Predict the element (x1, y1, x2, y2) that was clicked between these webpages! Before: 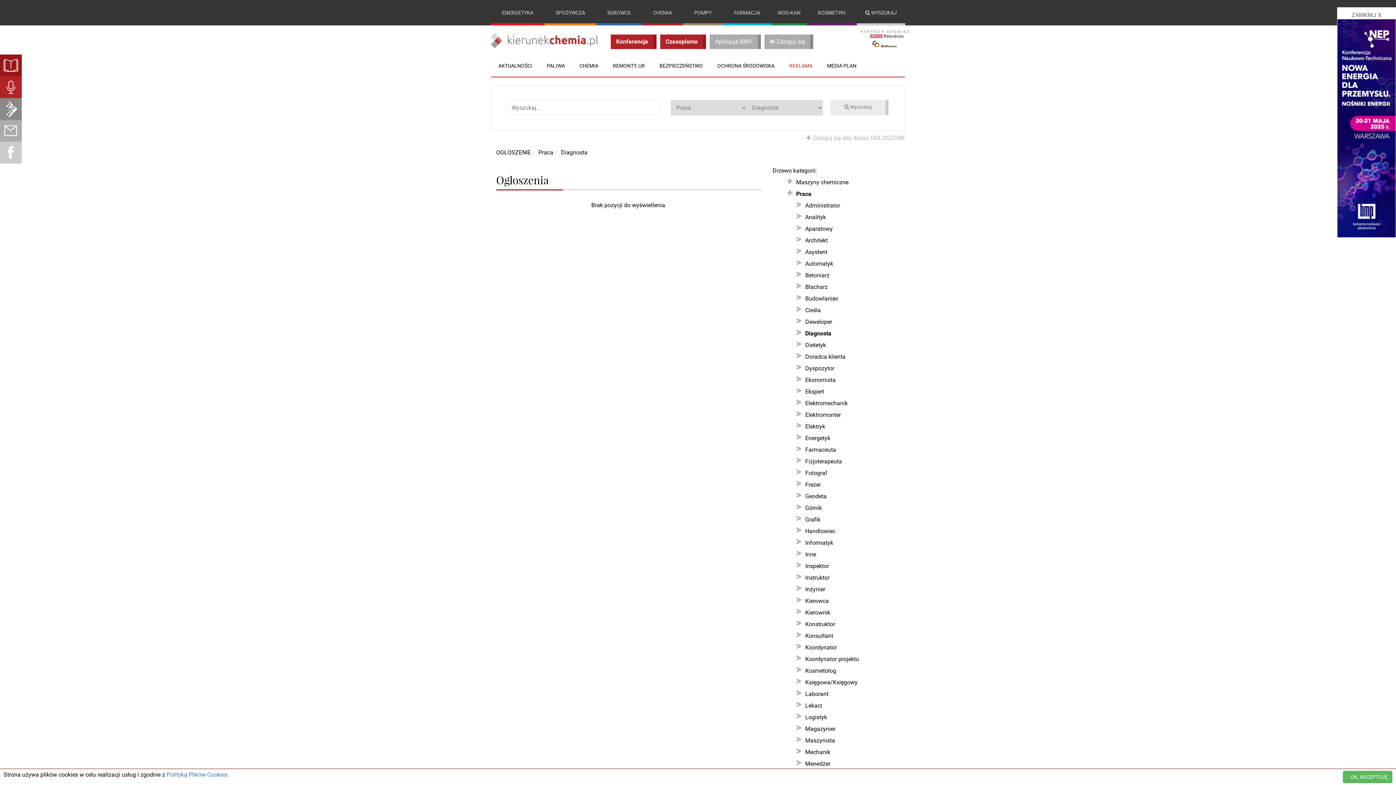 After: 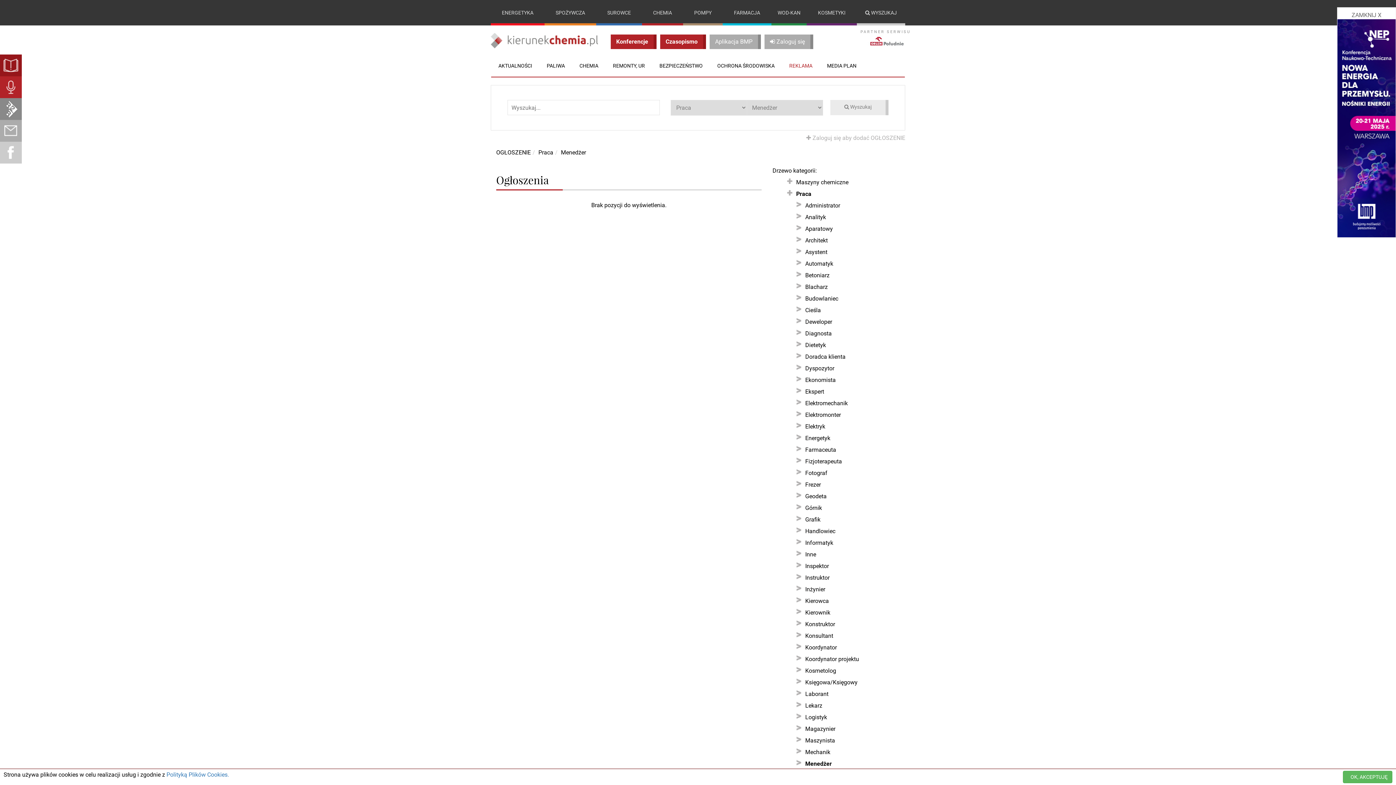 Action: label: Menedżer bbox: (805, 760, 830, 767)